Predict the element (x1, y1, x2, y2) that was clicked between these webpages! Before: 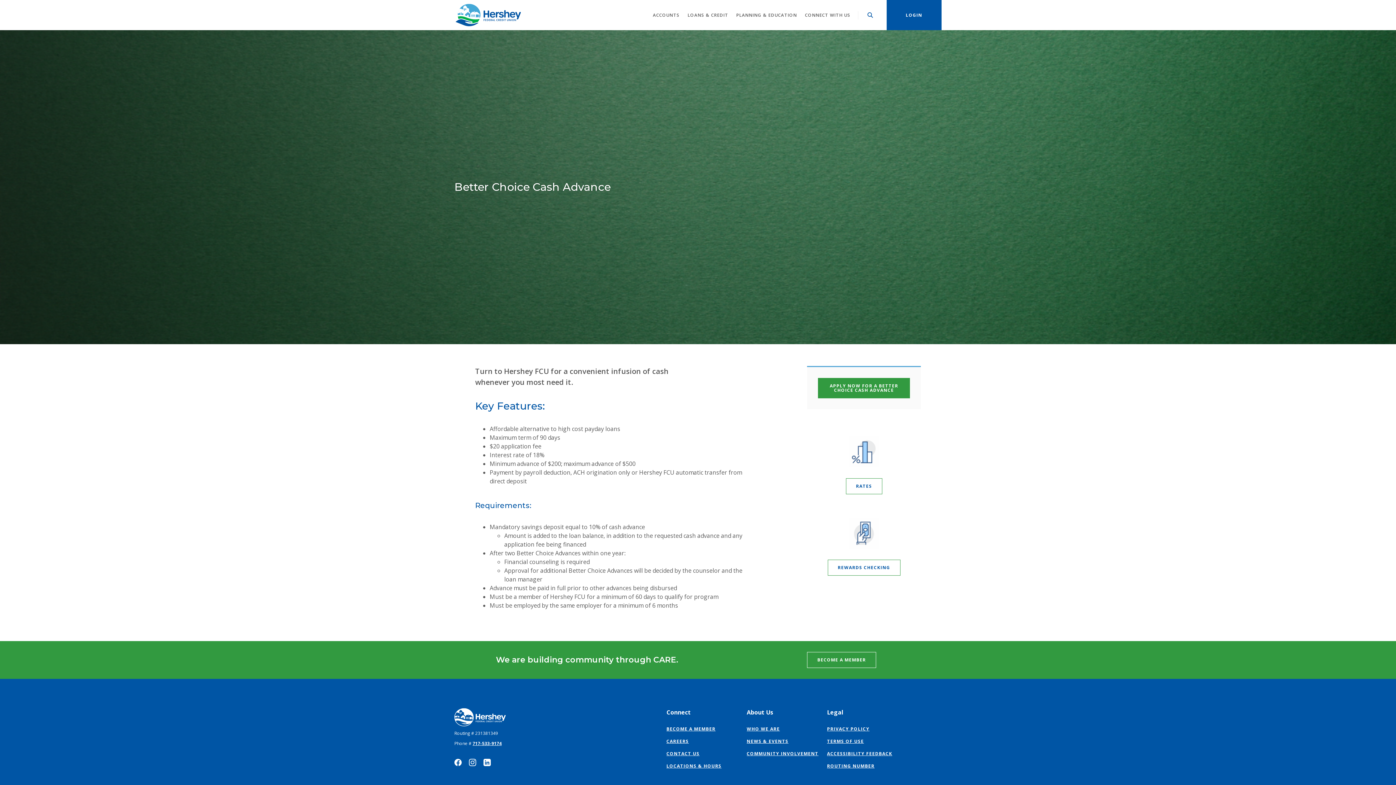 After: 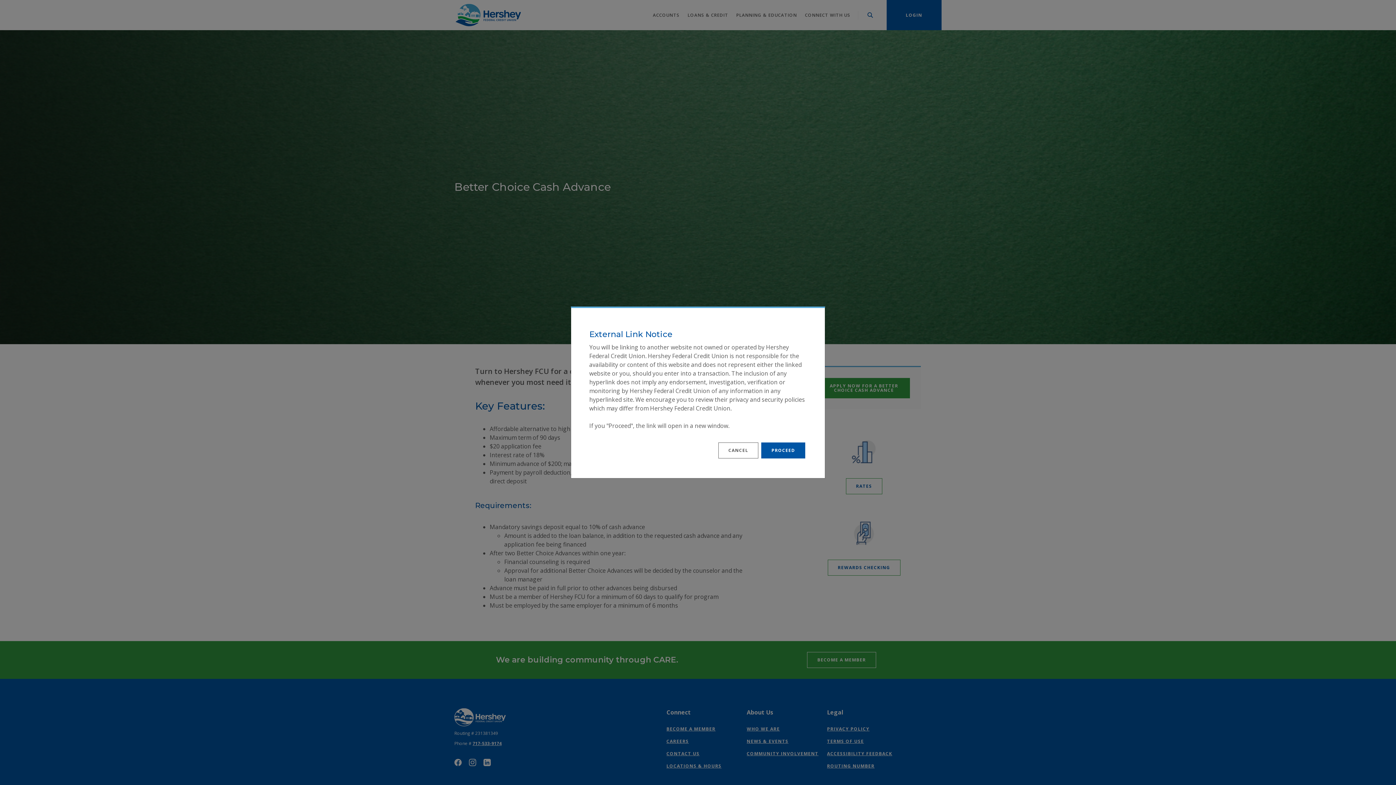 Action: label: LinkedIn
(Opens in a new Window) bbox: (483, 759, 490, 766)